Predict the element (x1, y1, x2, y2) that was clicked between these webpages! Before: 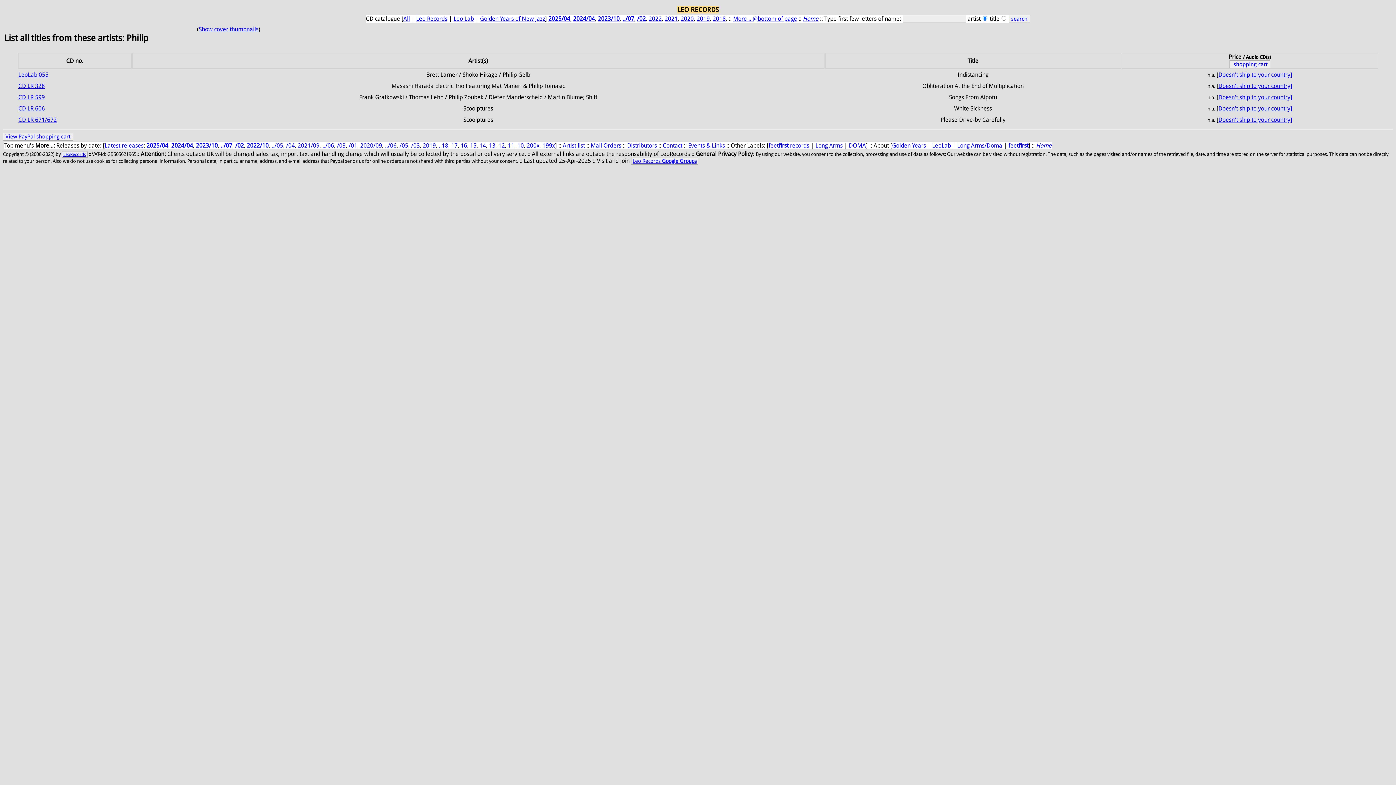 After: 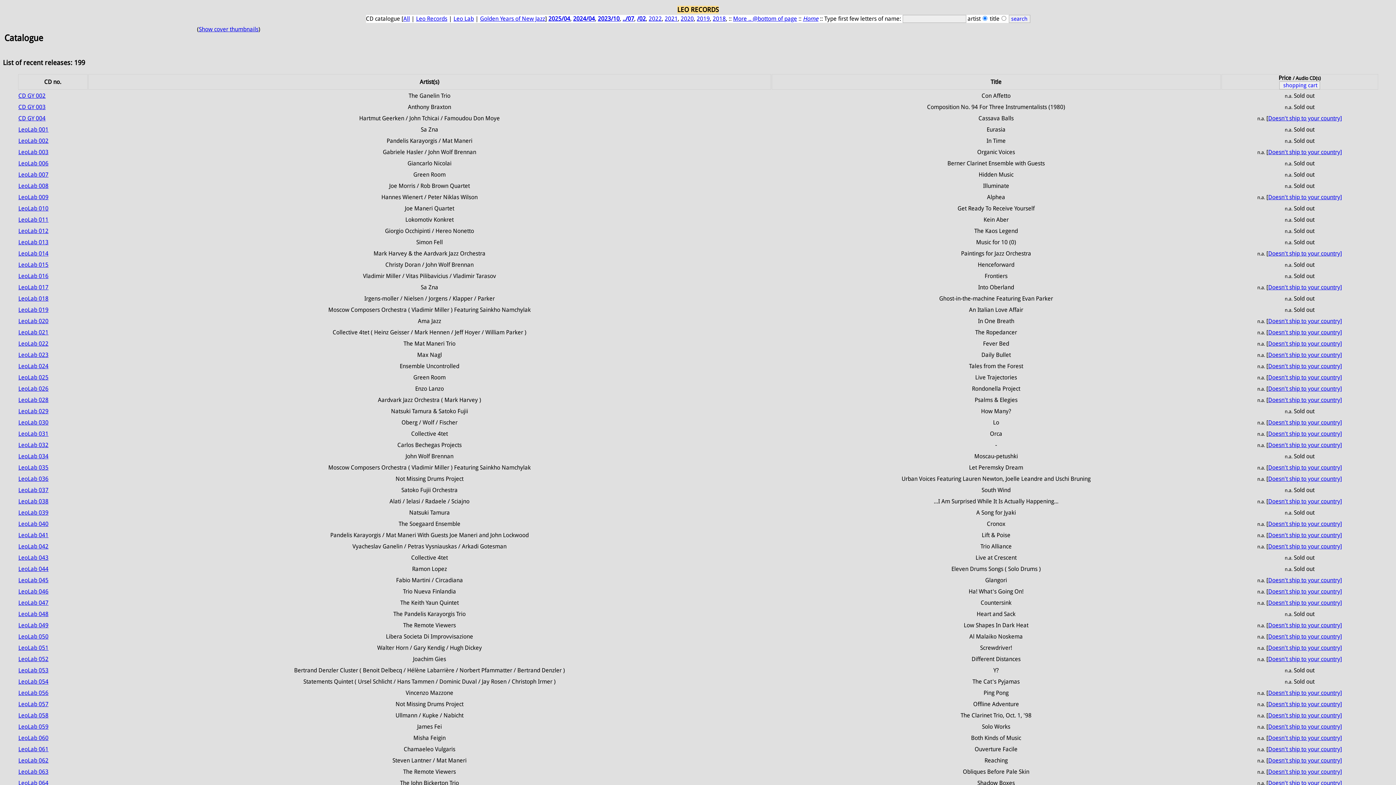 Action: label: 199x bbox: (542, 142, 555, 149)